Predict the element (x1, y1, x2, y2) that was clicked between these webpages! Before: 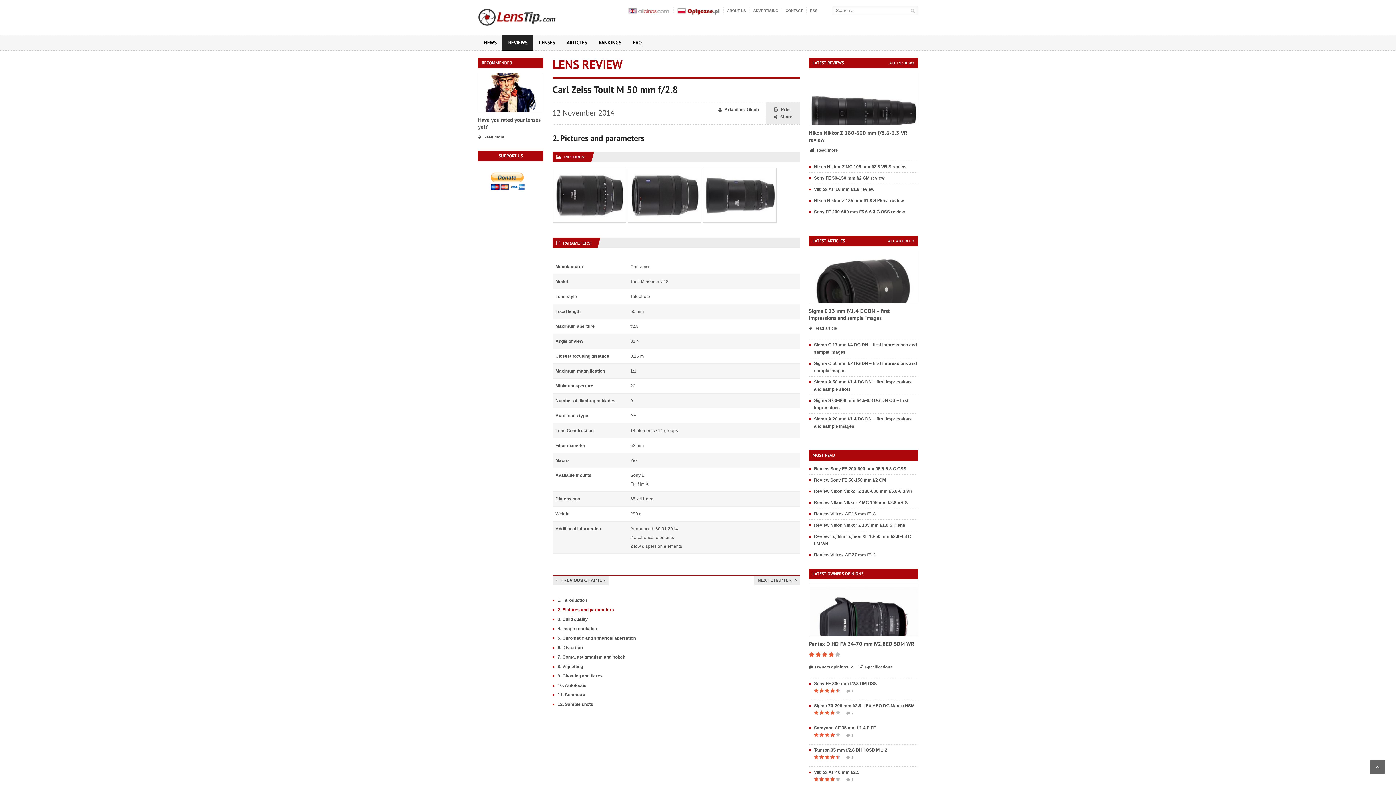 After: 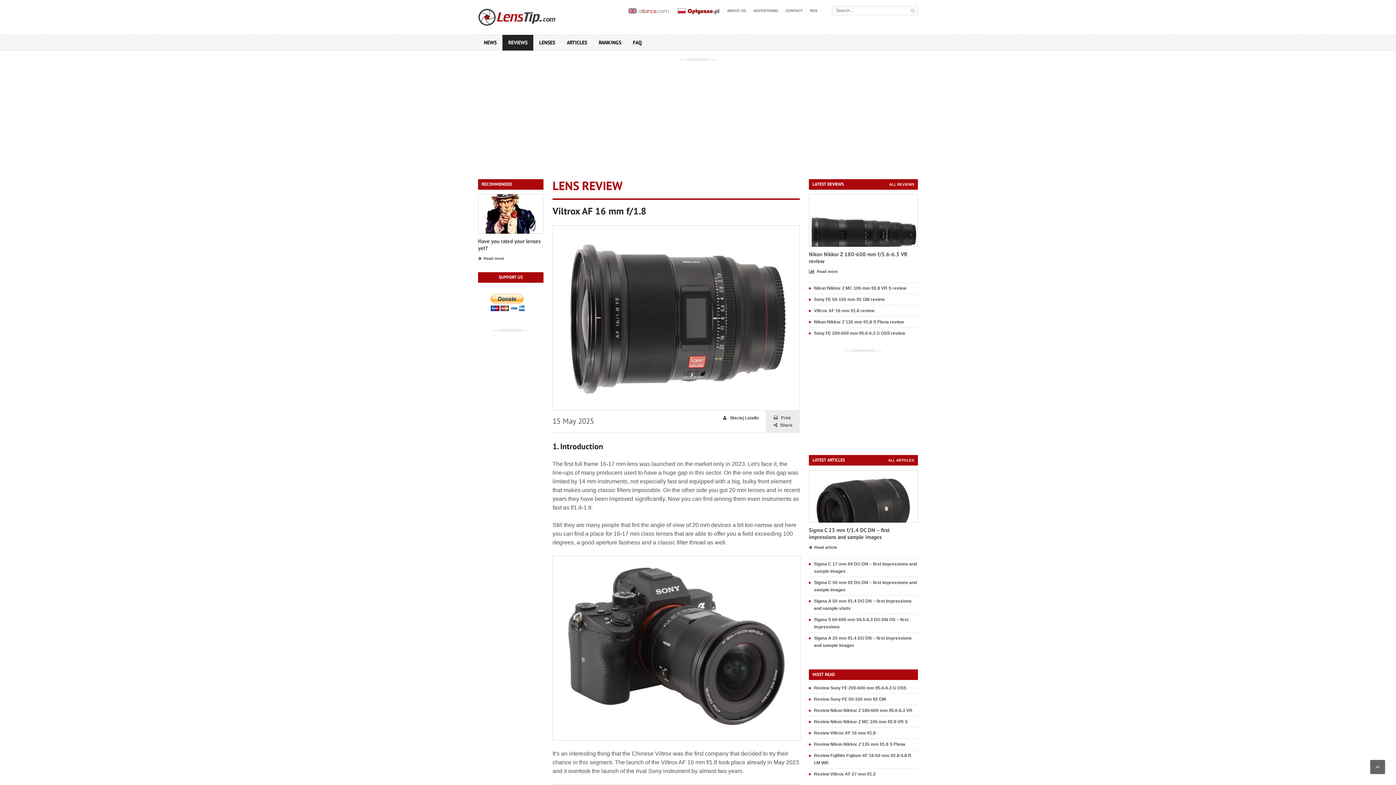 Action: label: Viltrox AF 16 mm f/1.8 review bbox: (814, 186, 874, 192)